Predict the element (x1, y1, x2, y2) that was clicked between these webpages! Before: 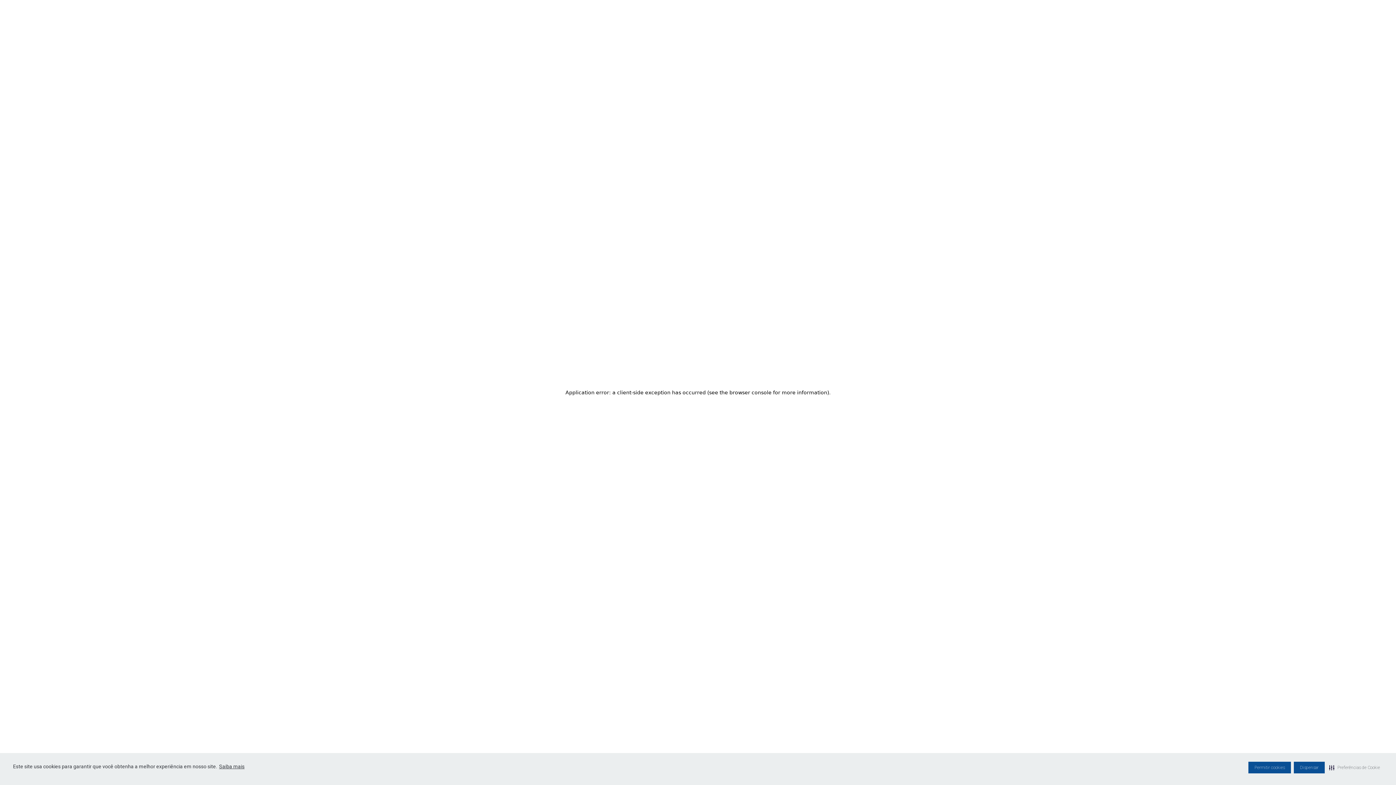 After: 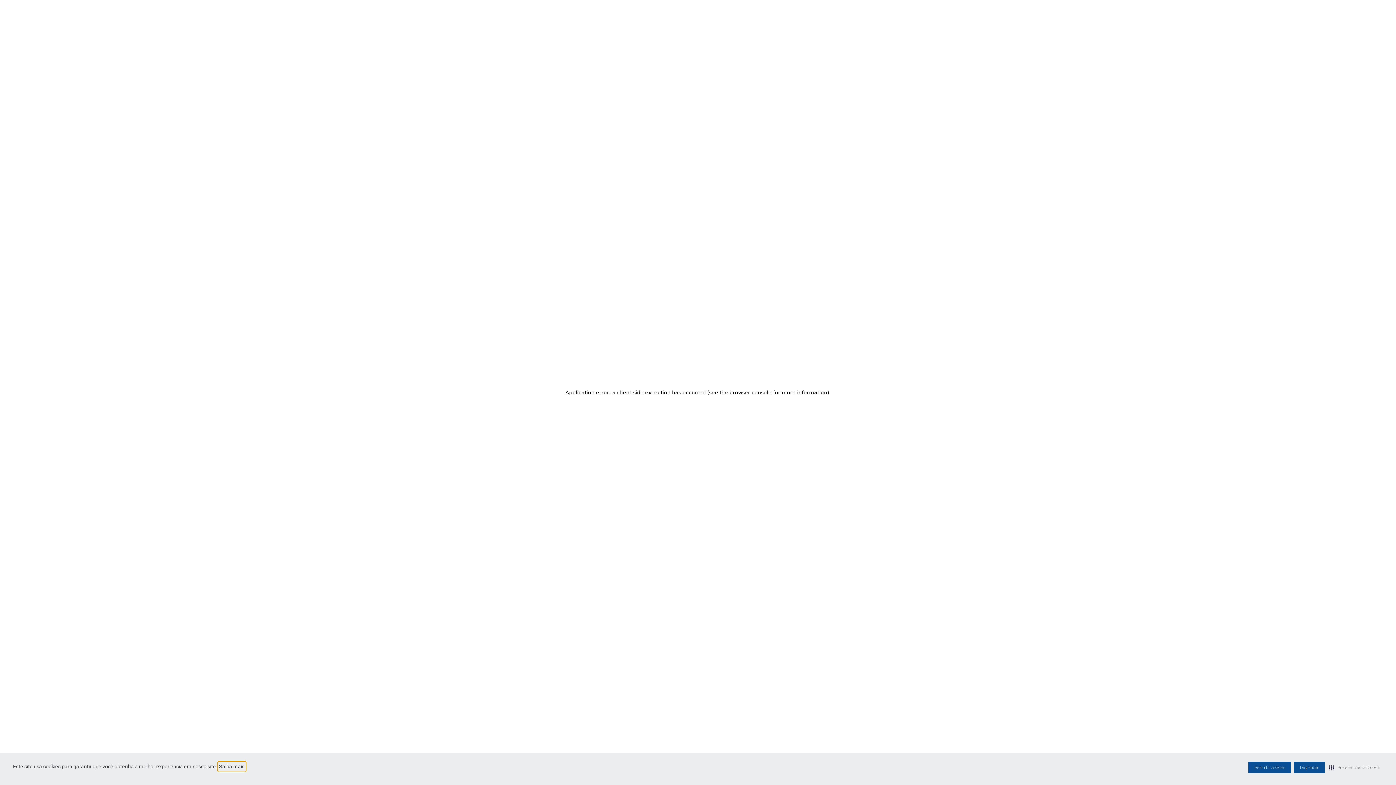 Action: bbox: (218, 762, 245, 771) label: Saiba mais visit this link to learn more about cookies. Opens in new window